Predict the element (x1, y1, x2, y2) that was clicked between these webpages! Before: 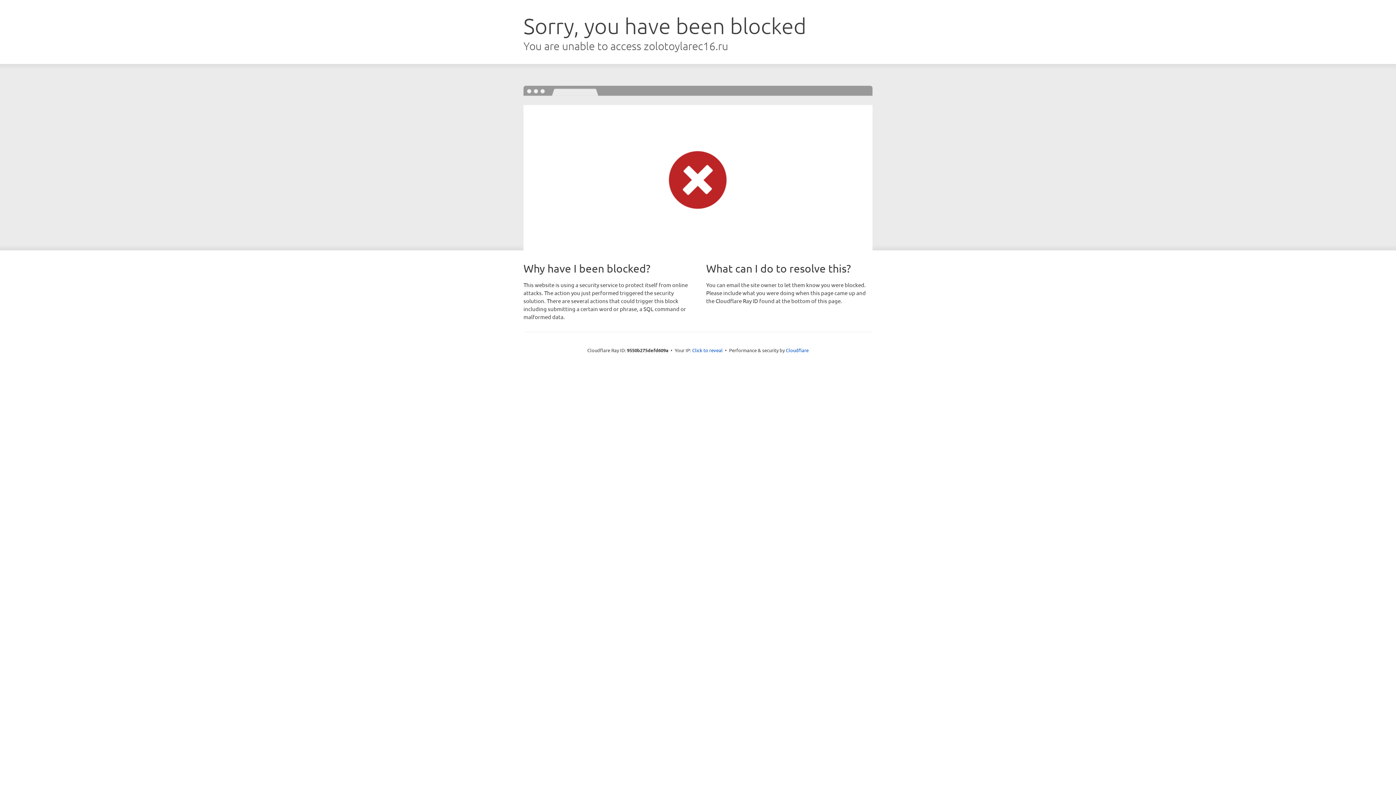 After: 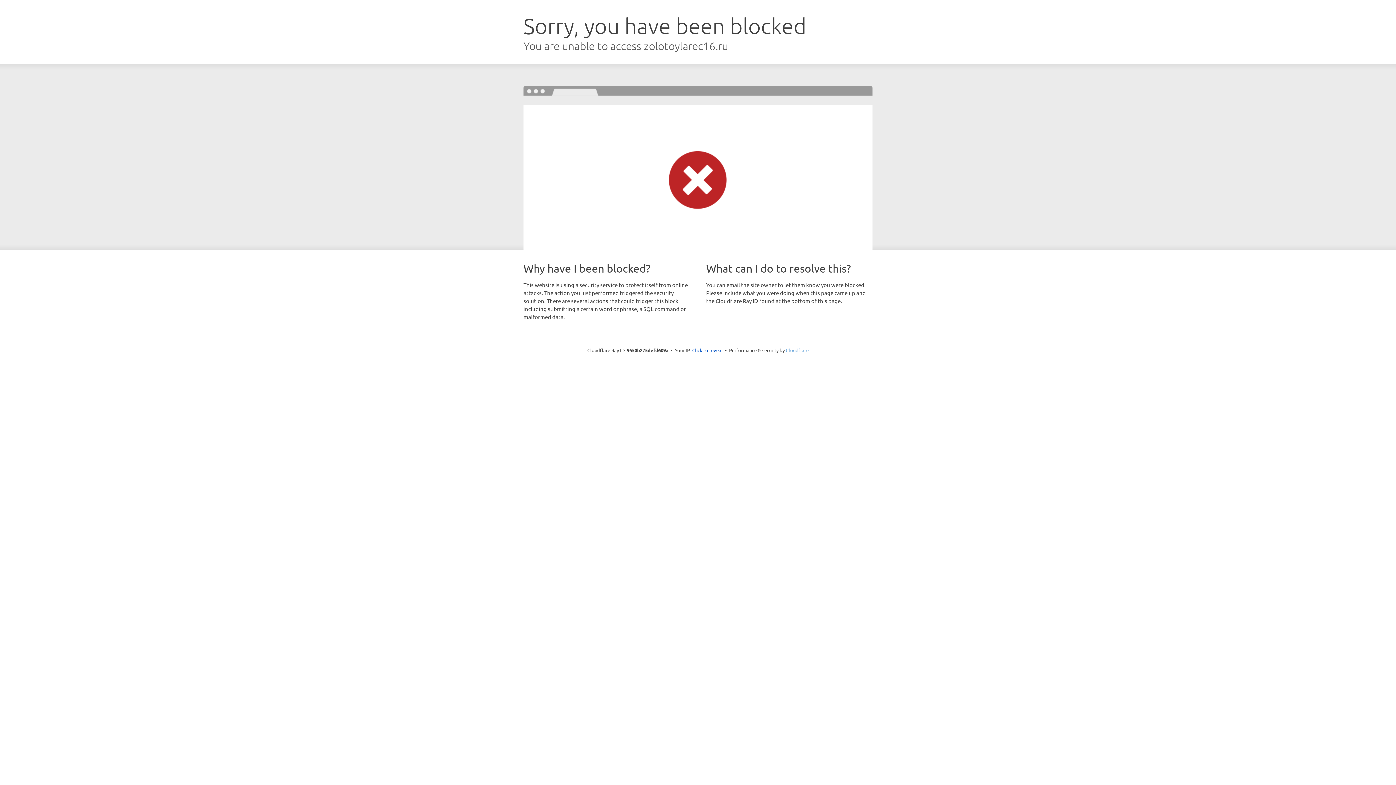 Action: label: Cloudflare bbox: (786, 347, 808, 353)